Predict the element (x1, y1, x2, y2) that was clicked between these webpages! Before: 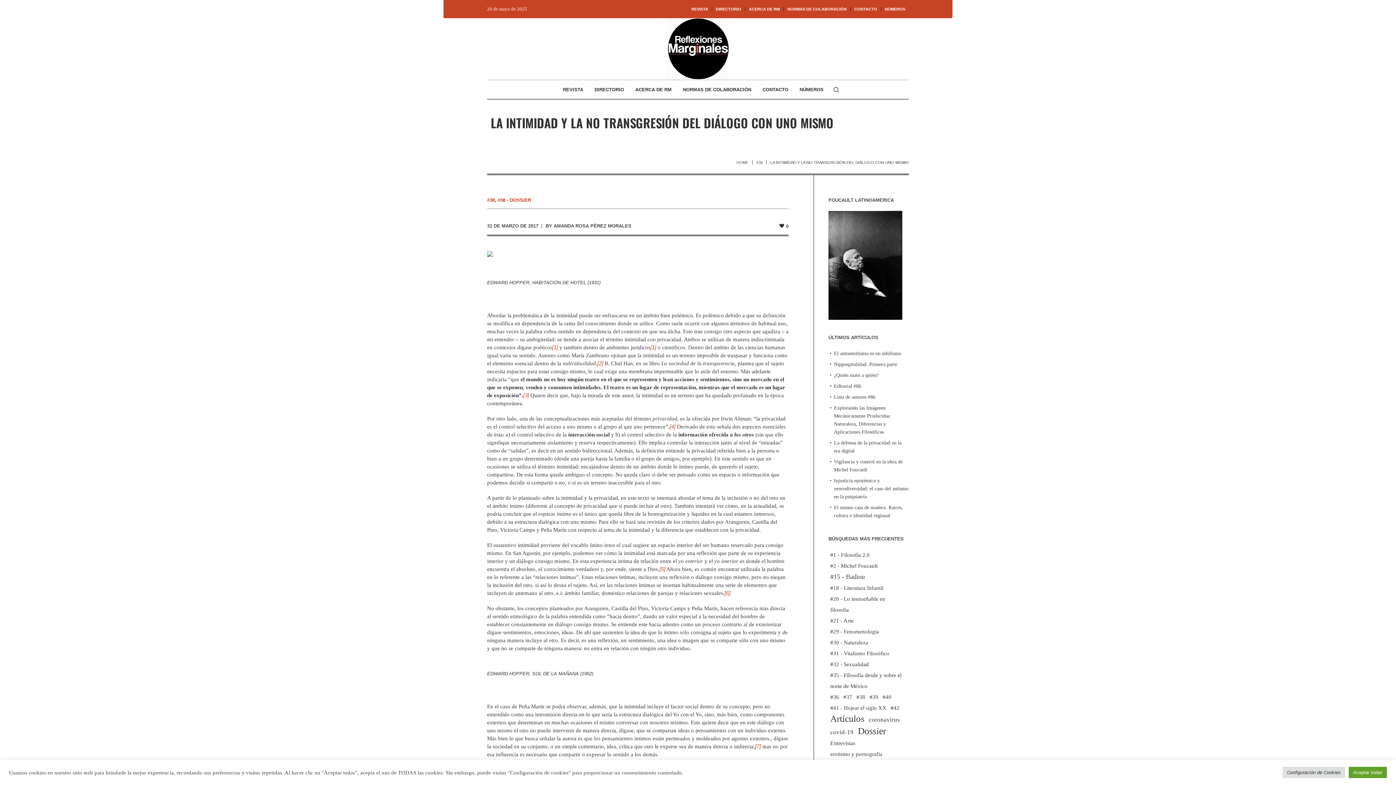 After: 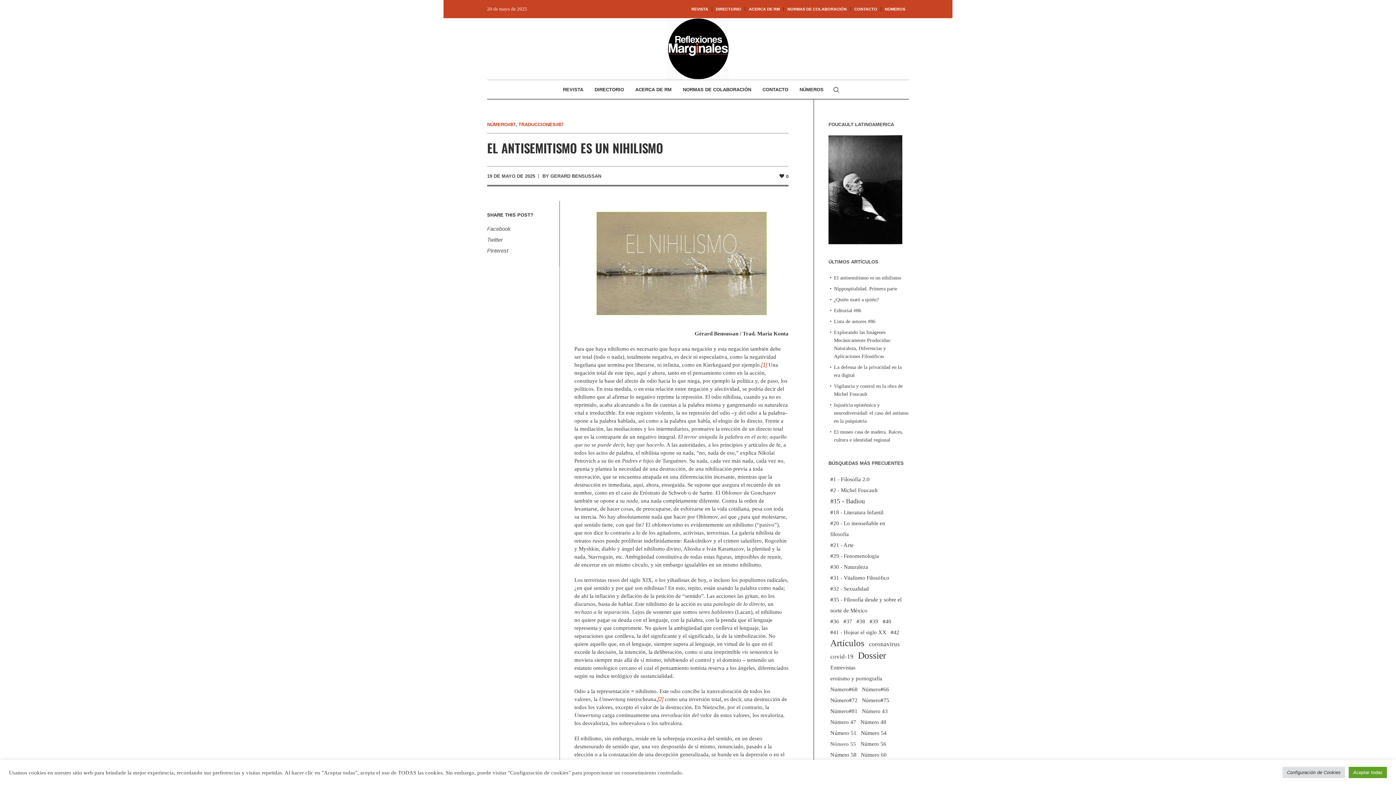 Action: label: El antisemitismo es un nihilismo bbox: (834, 350, 901, 356)